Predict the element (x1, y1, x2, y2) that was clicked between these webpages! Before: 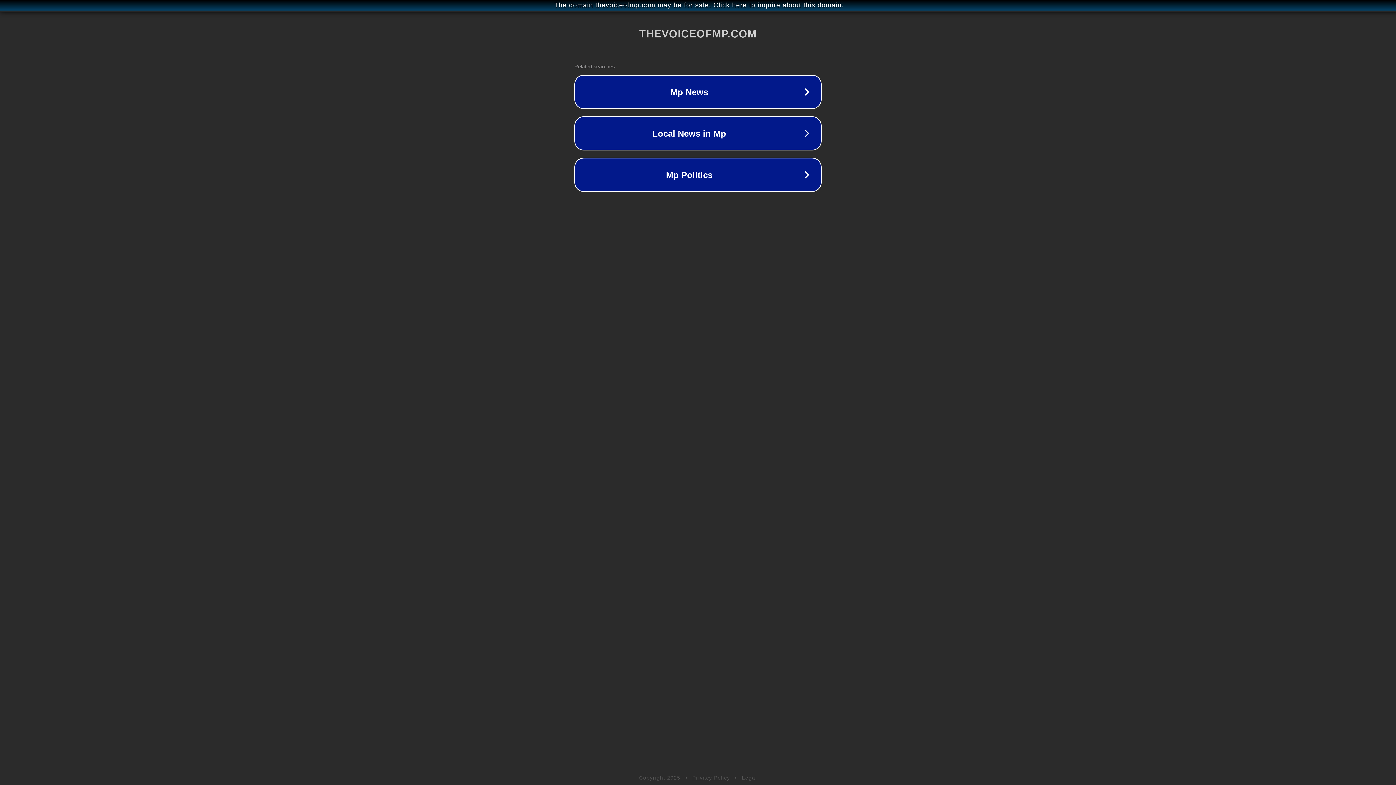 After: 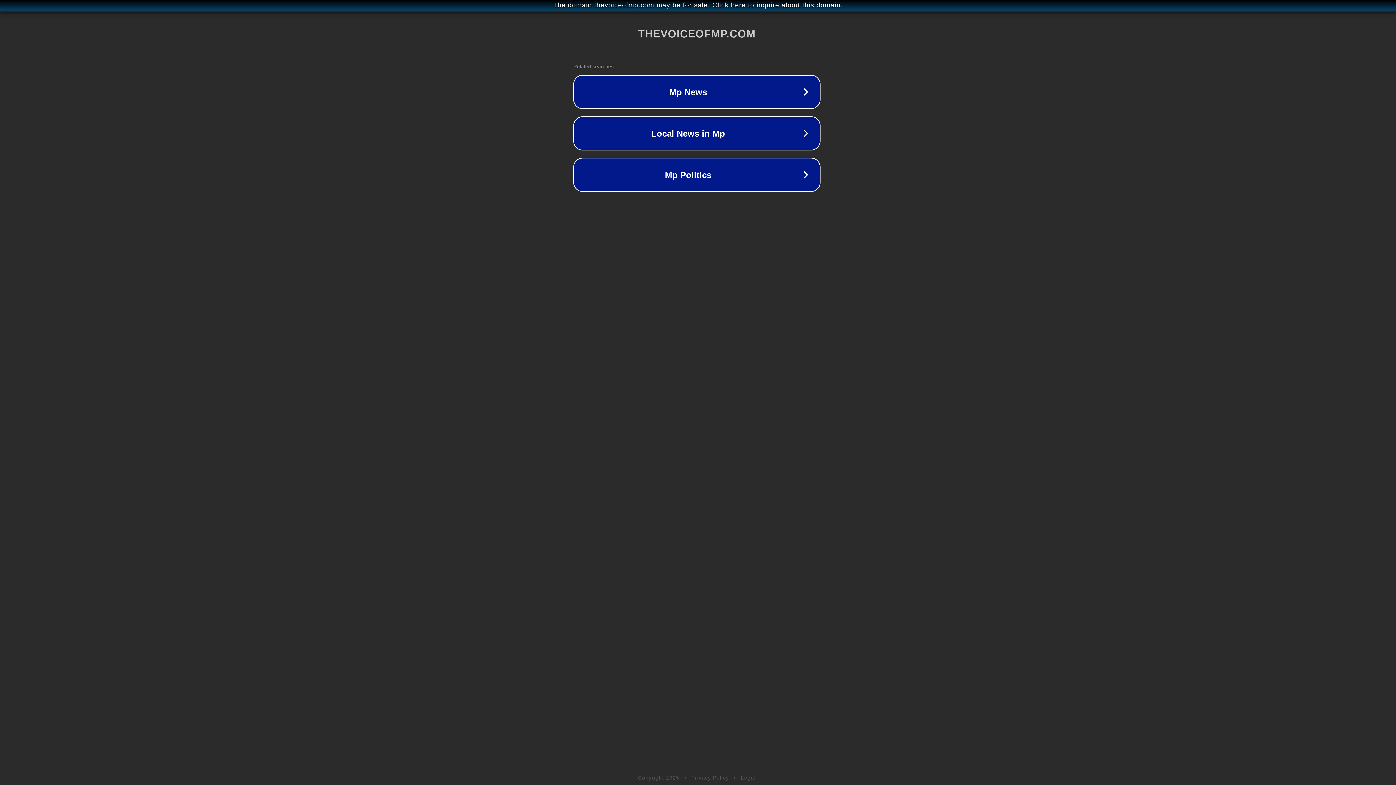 Action: bbox: (1, 1, 1397, 9) label: The domain thevoiceofmp.com may be for sale. Click here to inquire about this domain.